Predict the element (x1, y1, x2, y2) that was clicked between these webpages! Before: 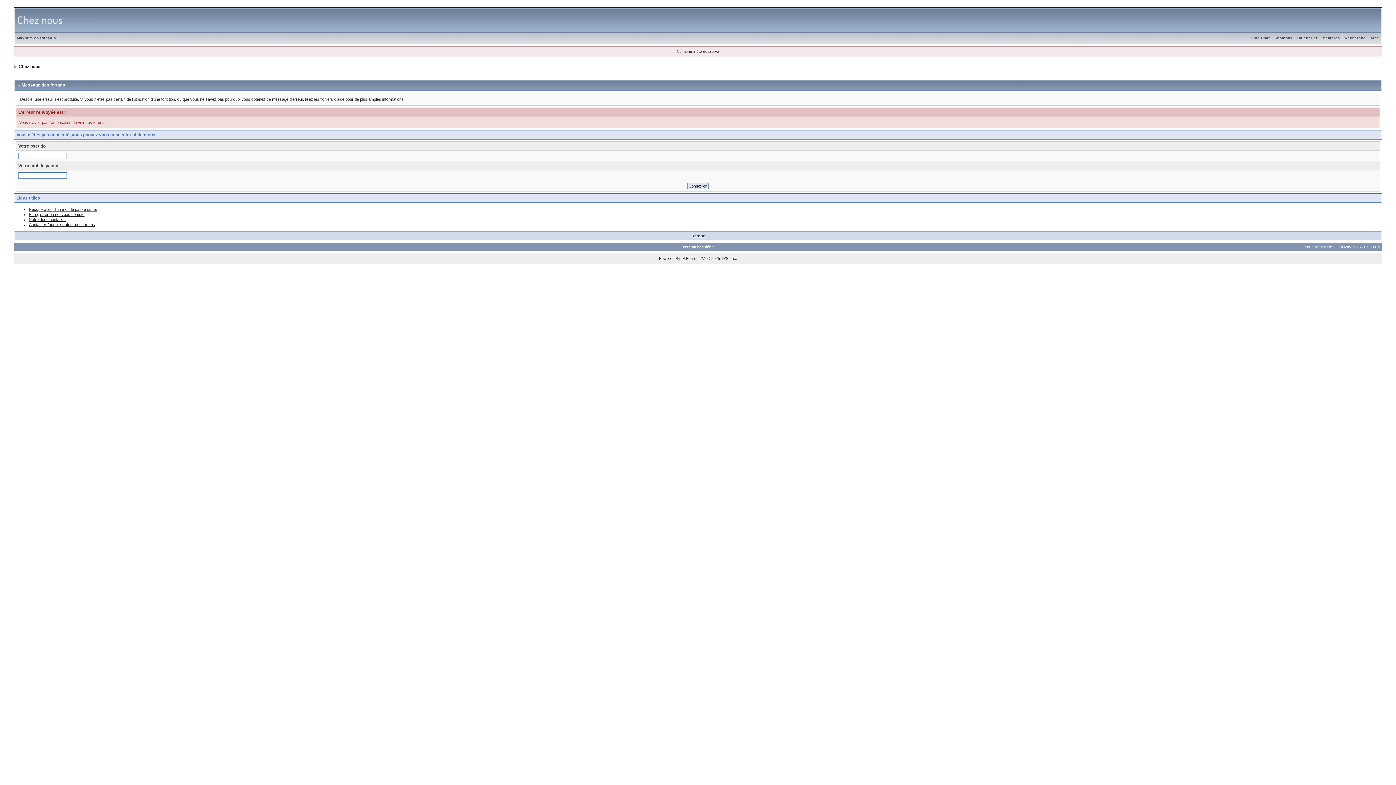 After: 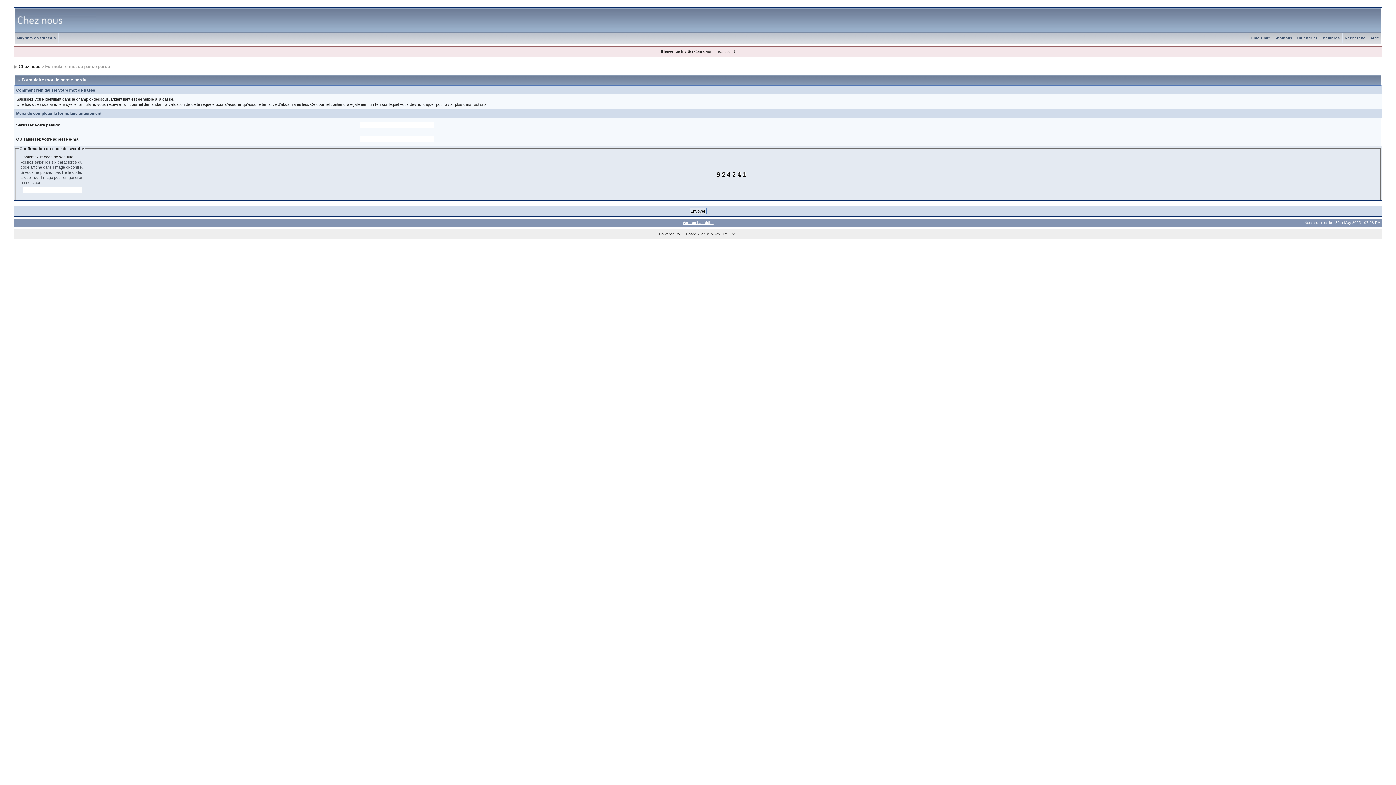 Action: bbox: (28, 207, 97, 211) label: Récupération d'un mot de passe oublié